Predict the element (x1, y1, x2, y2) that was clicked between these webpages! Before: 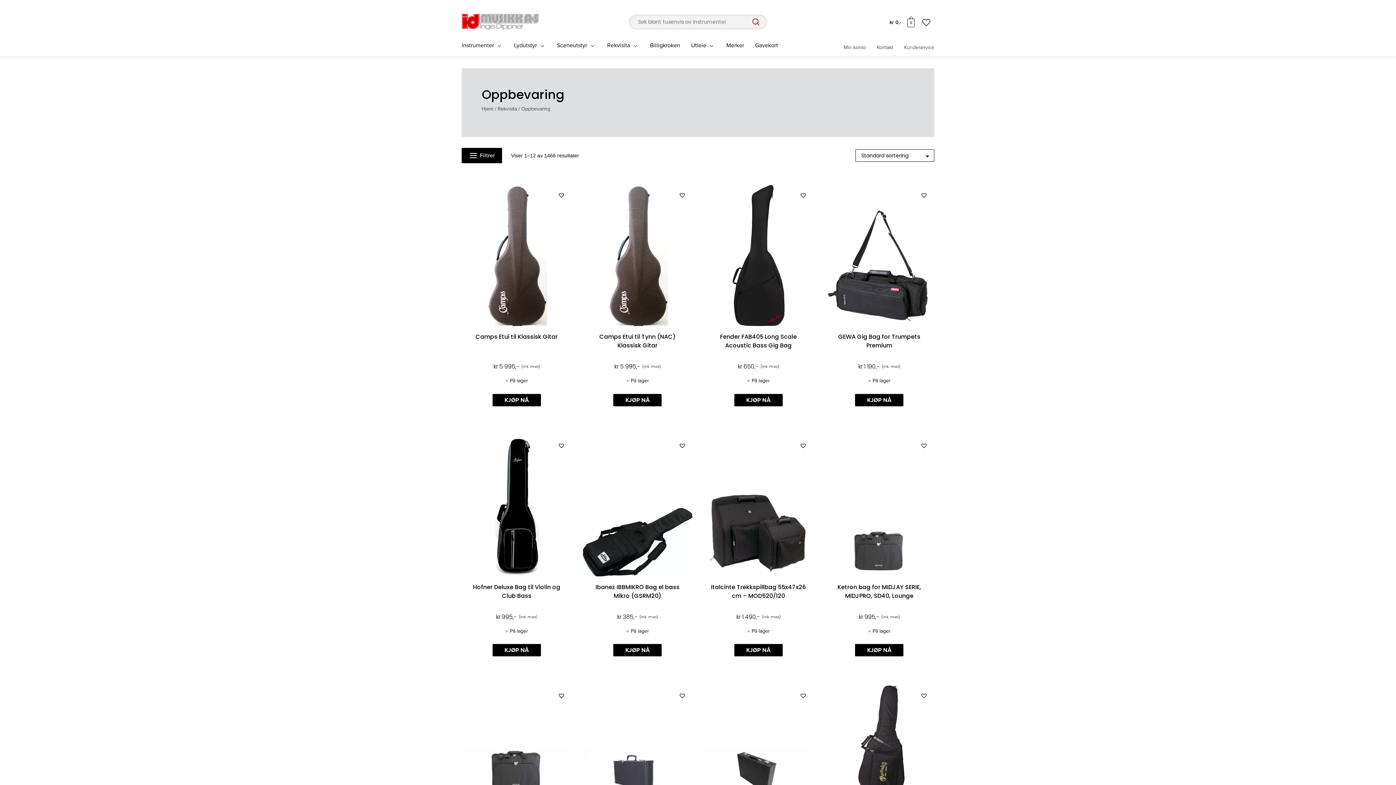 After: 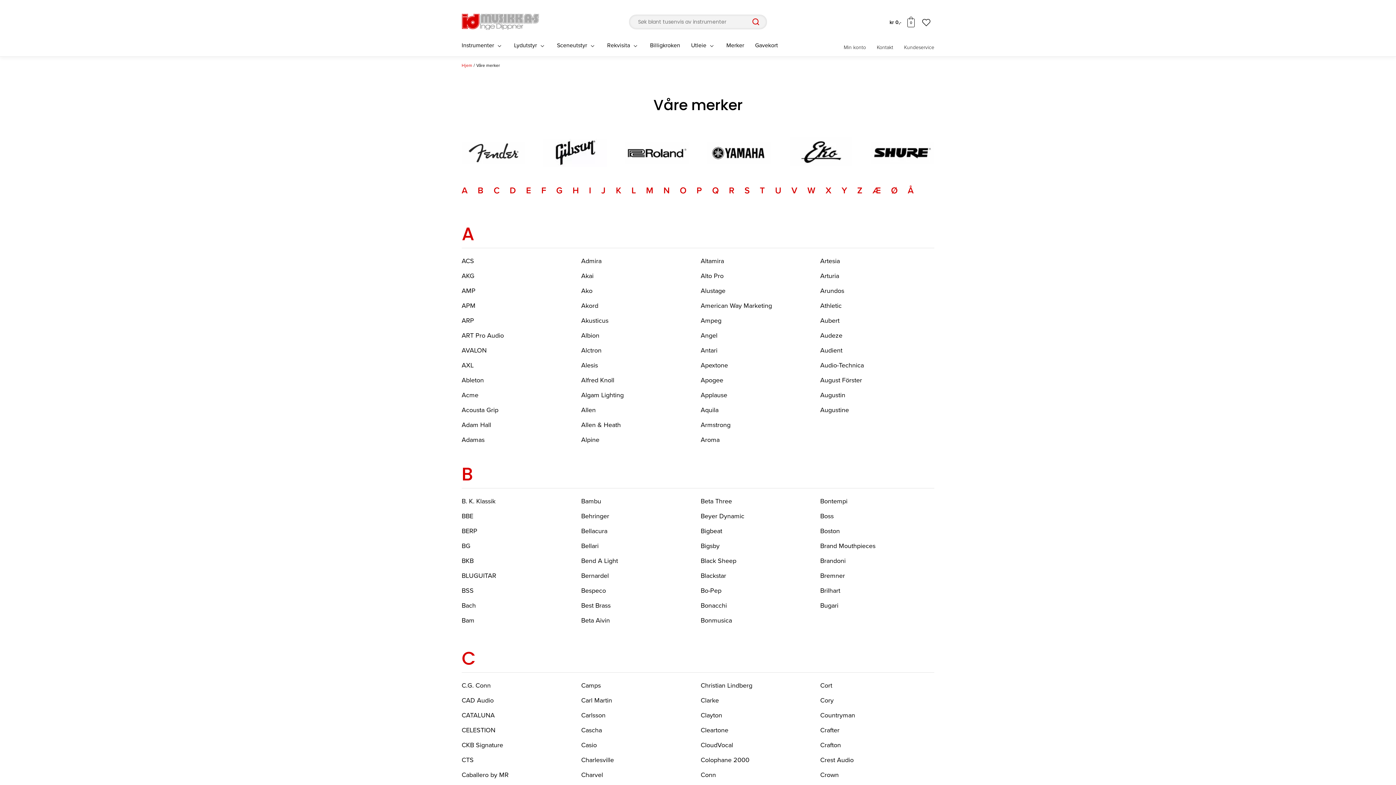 Action: bbox: (726, 34, 755, 56) label: Merker